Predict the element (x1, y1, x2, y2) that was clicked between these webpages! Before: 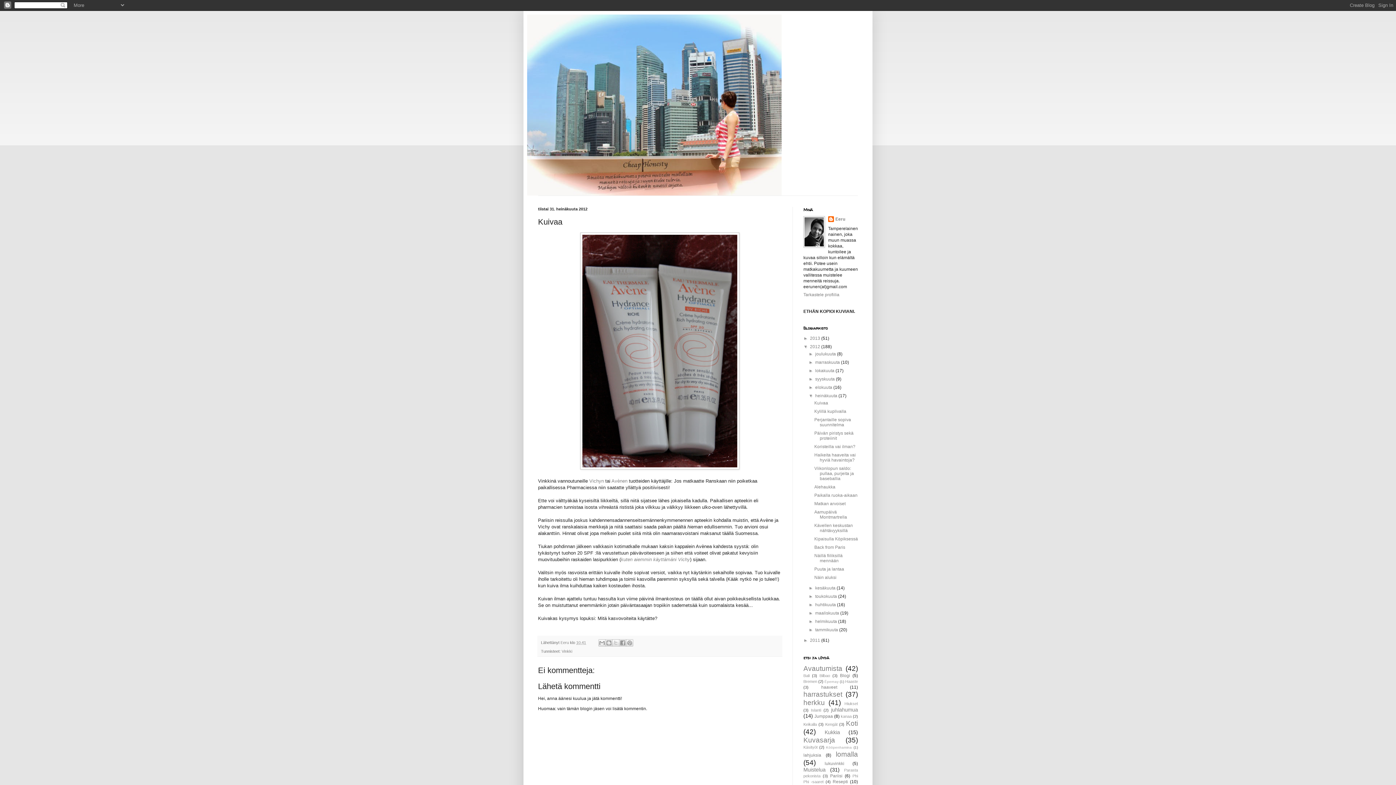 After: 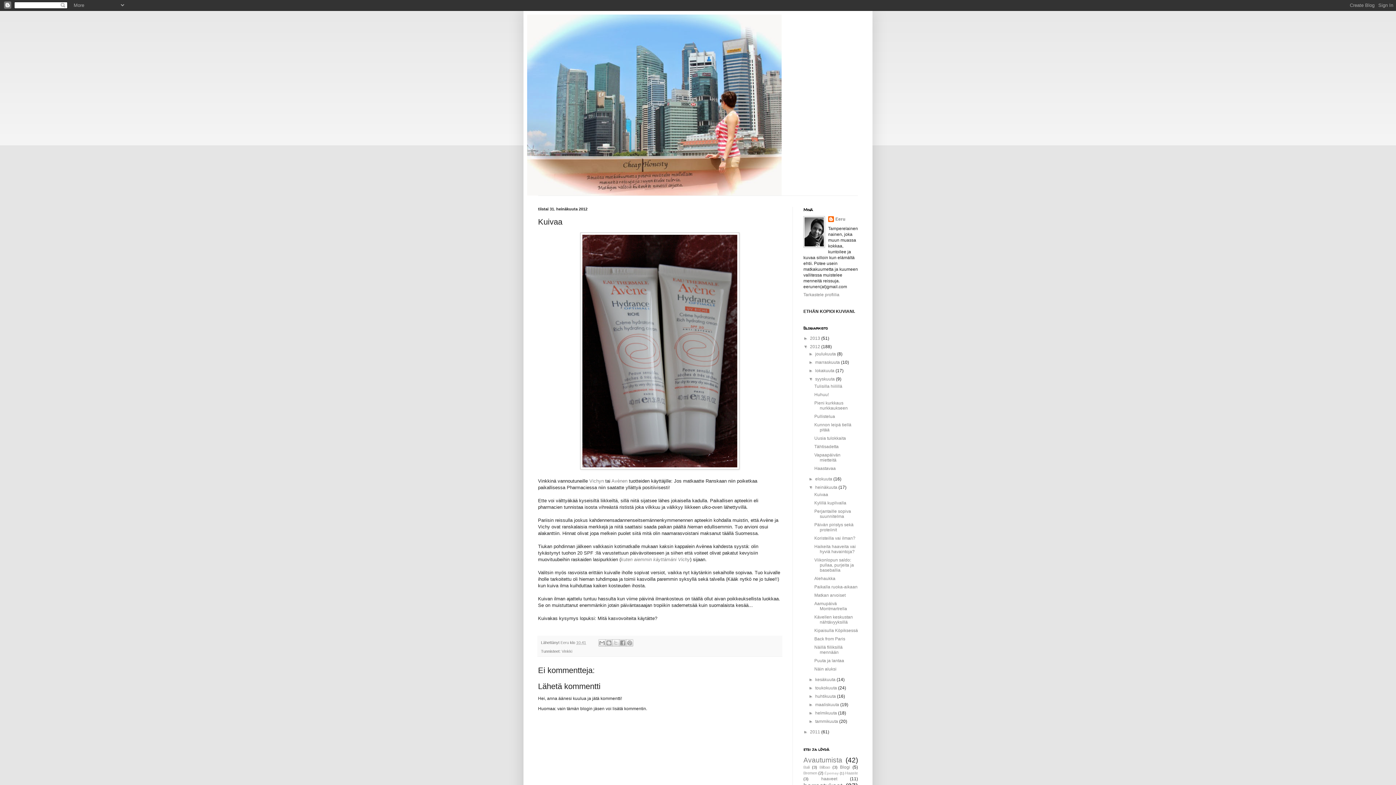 Action: bbox: (808, 376, 815, 381) label: ►  